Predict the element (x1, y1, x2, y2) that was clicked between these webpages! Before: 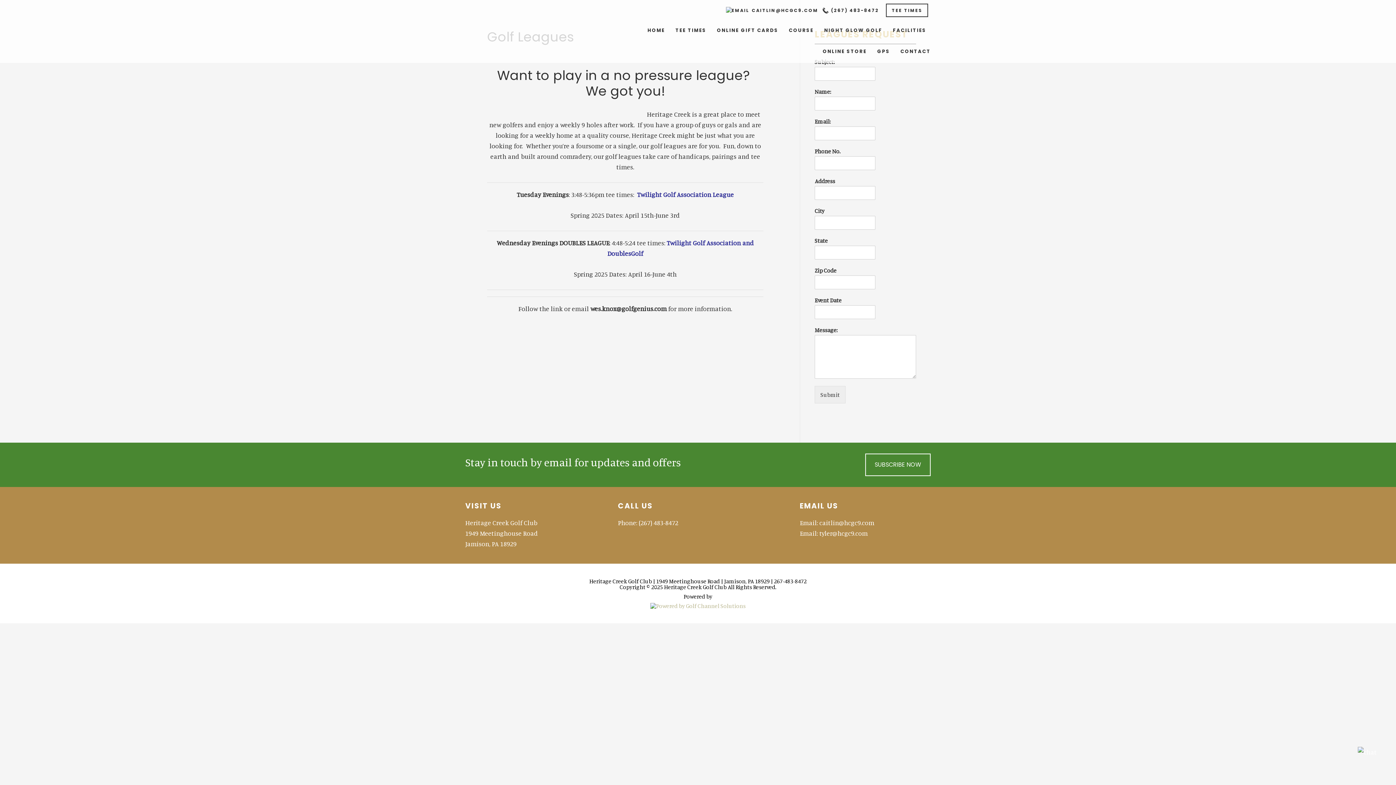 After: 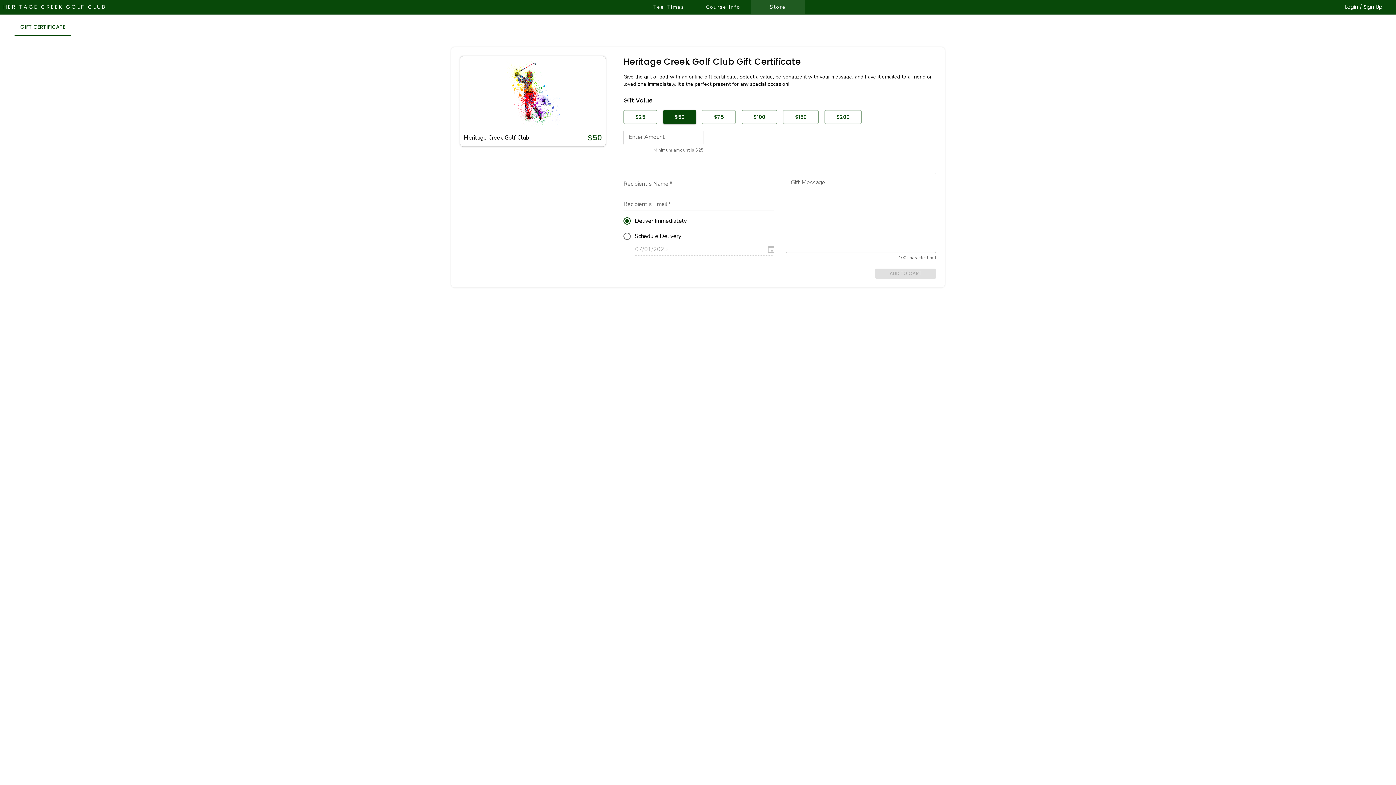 Action: label: ONLINE GIFT CARDS bbox: (712, 20, 782, 40)